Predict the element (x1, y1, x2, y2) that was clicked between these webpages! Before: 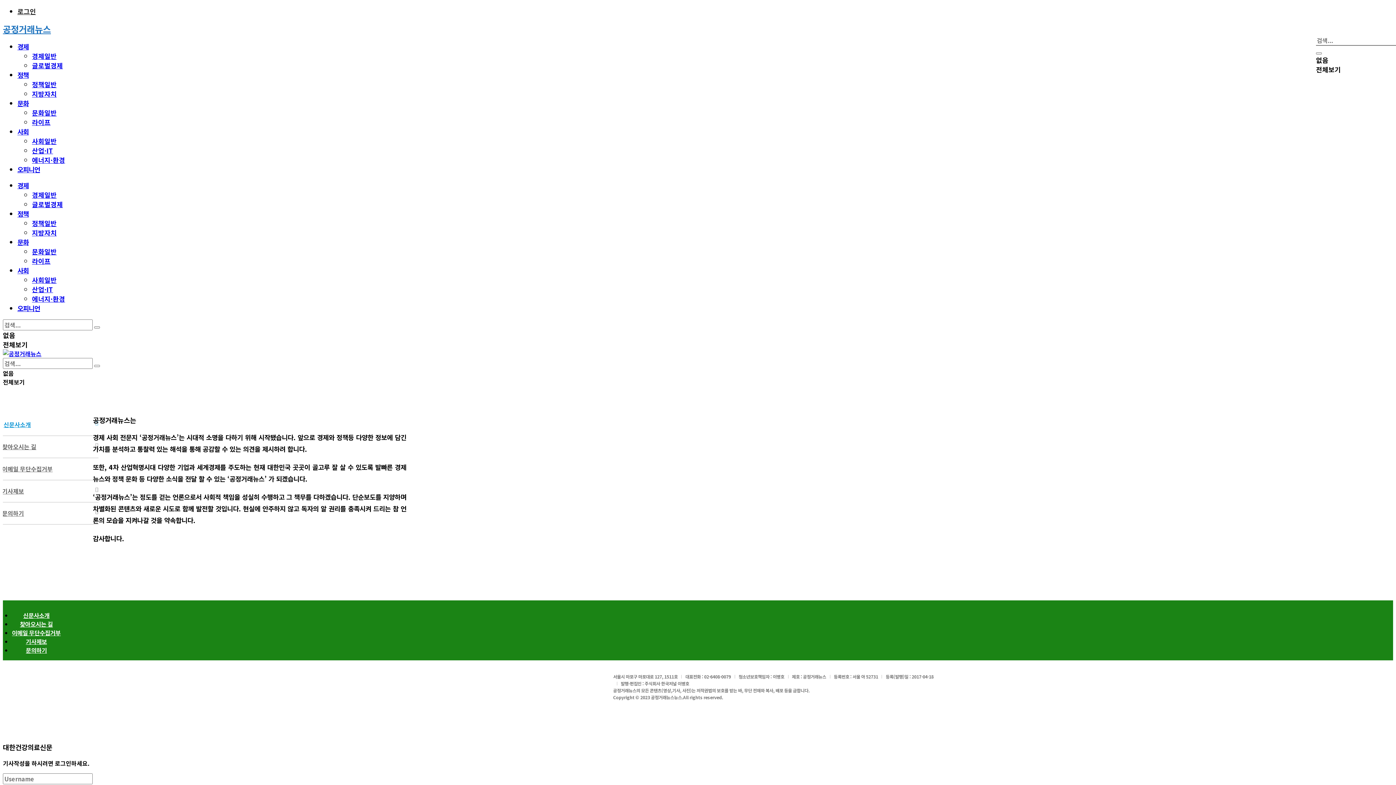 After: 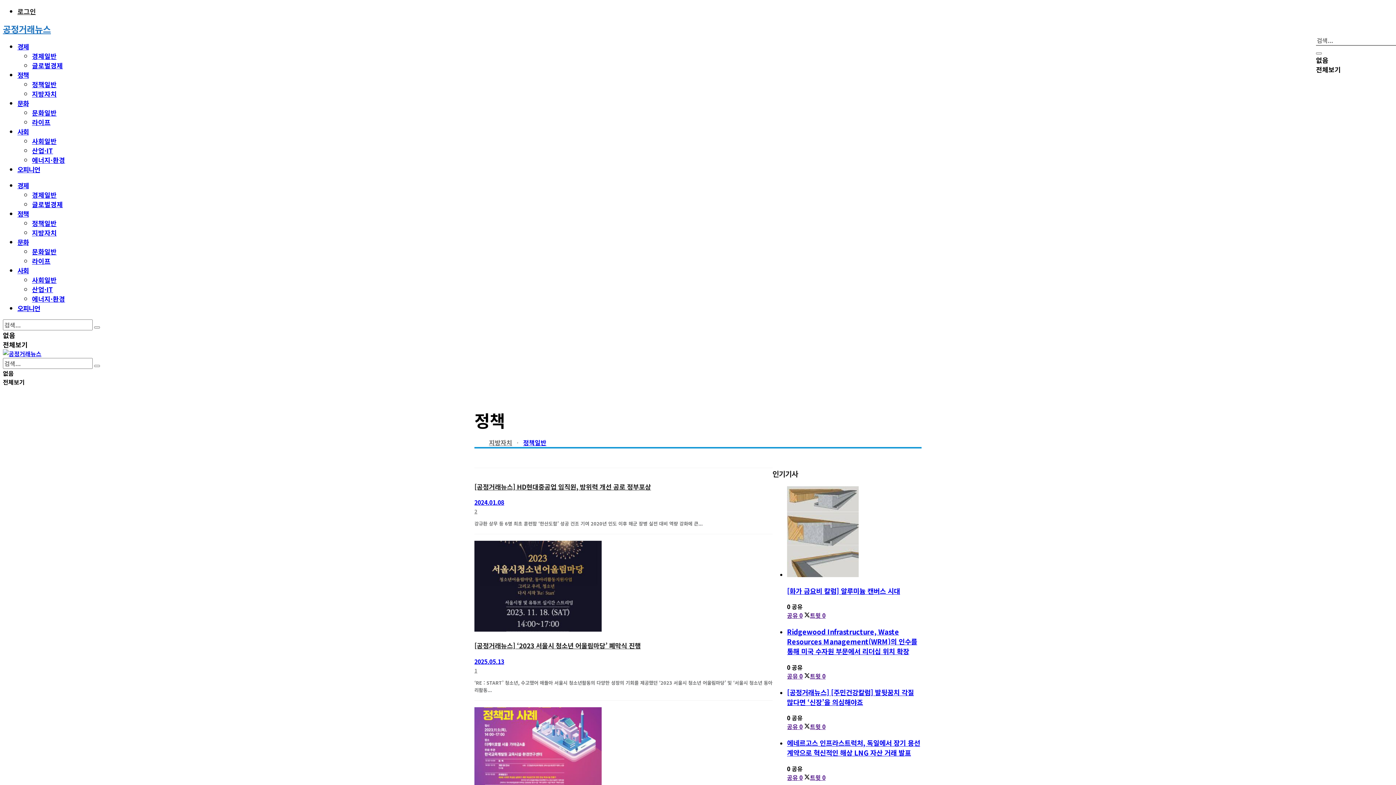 Action: bbox: (32, 79, 56, 89) label: 정책일반